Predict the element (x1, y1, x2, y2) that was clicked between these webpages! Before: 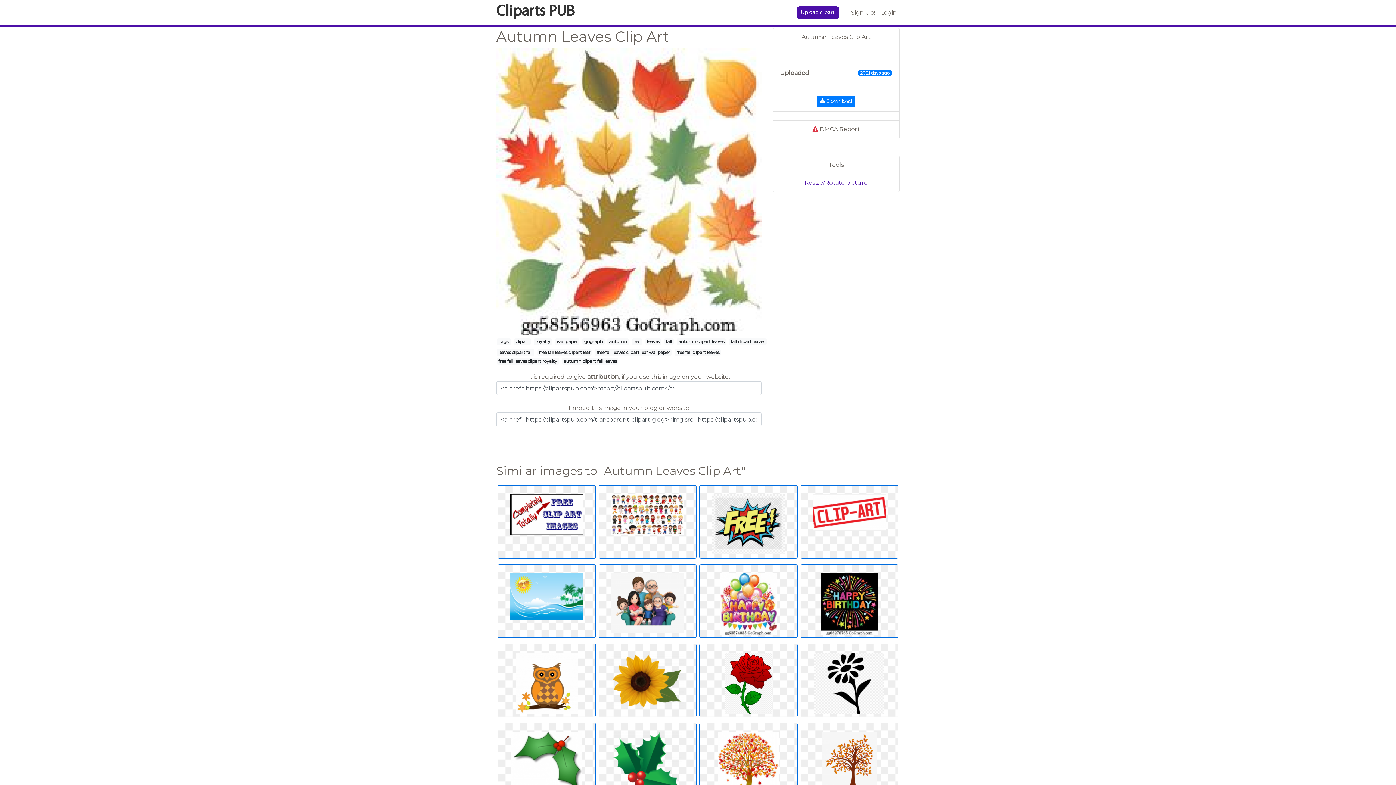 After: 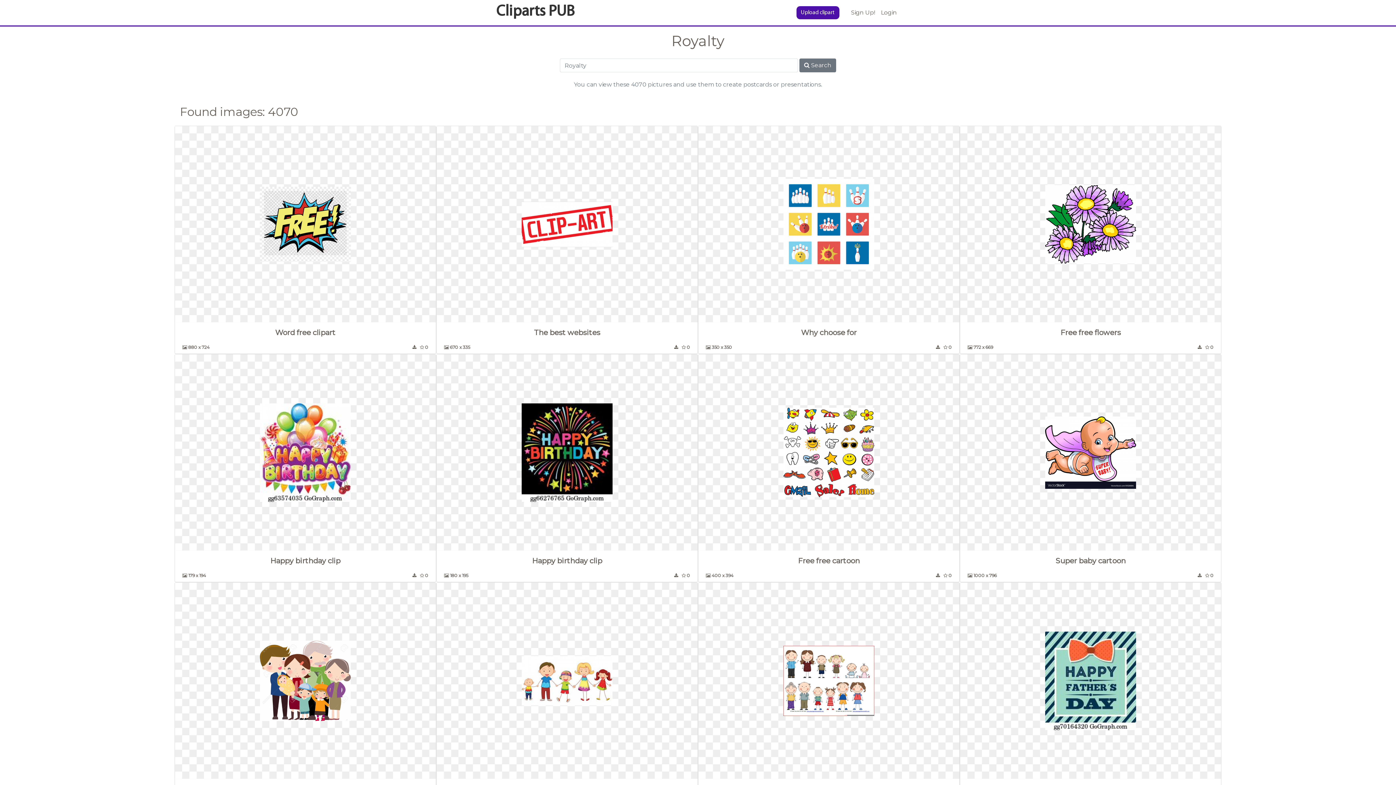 Action: label: royalty bbox: (535, 339, 550, 344)